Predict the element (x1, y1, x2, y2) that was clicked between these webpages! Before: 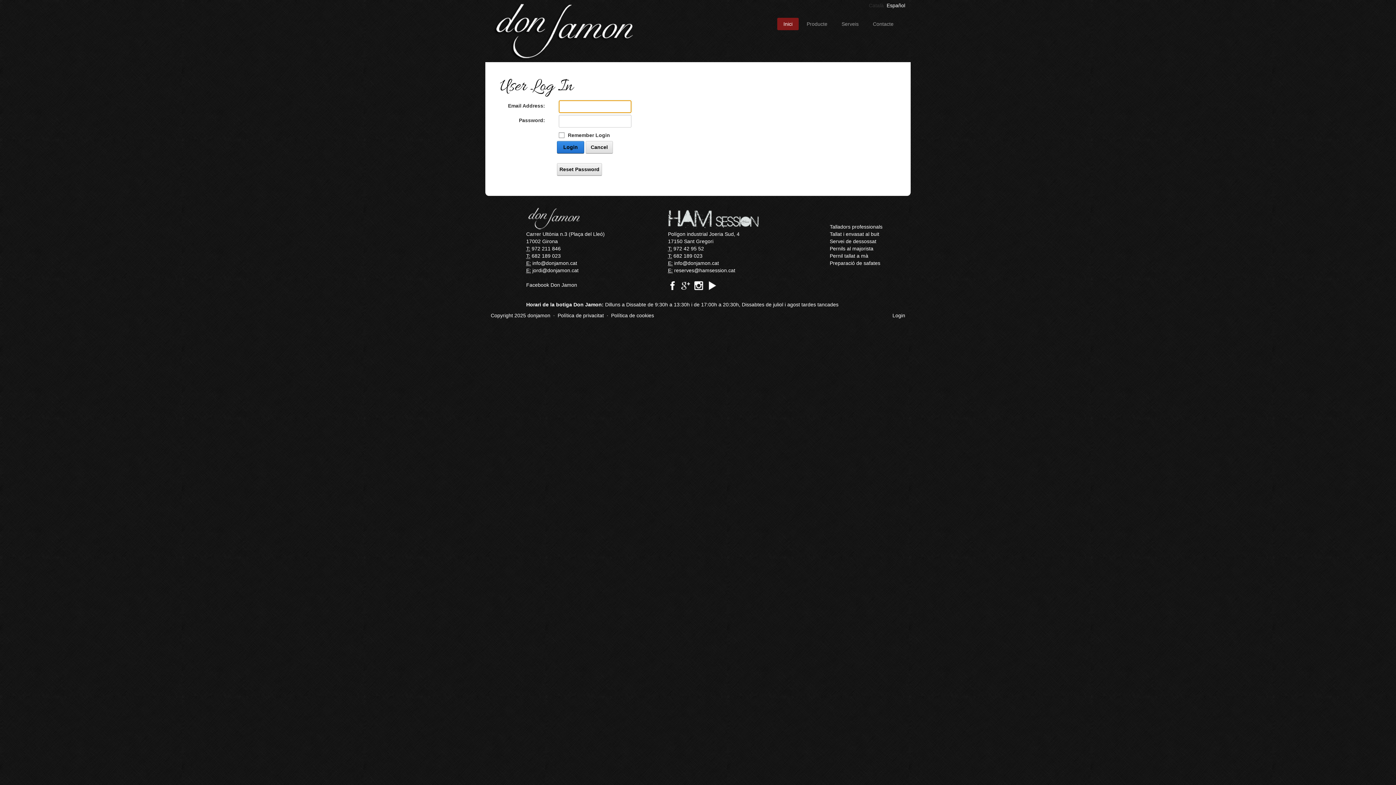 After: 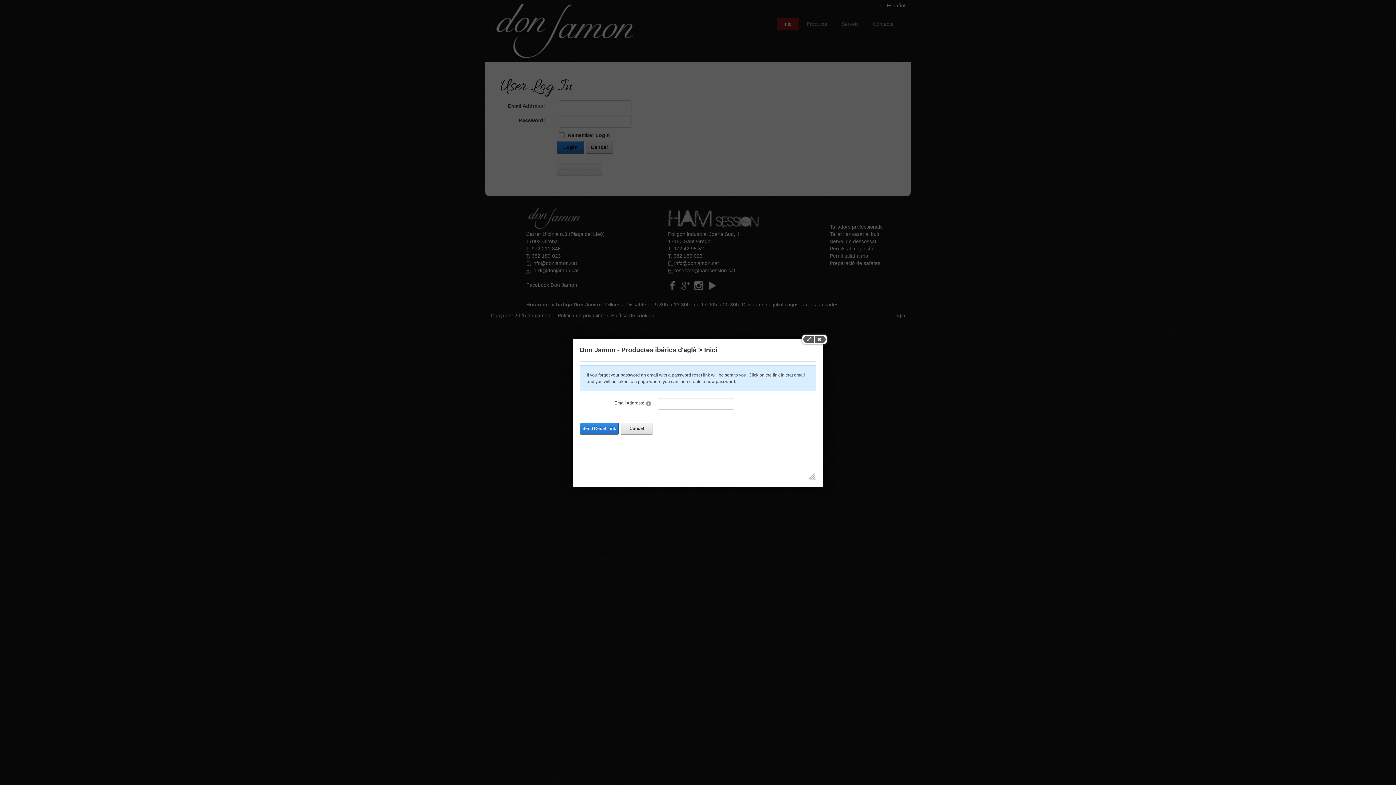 Action: bbox: (557, 163, 602, 175) label: Reset Password